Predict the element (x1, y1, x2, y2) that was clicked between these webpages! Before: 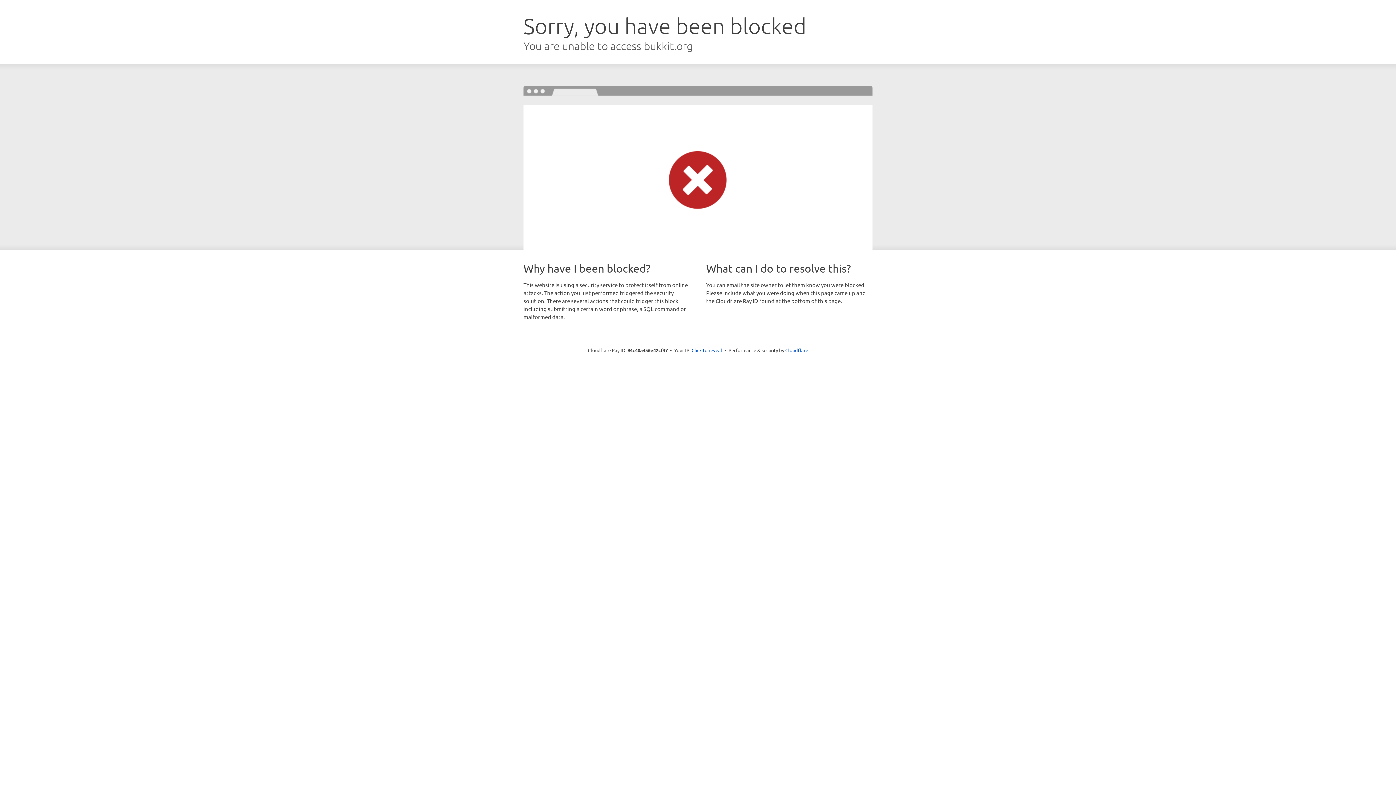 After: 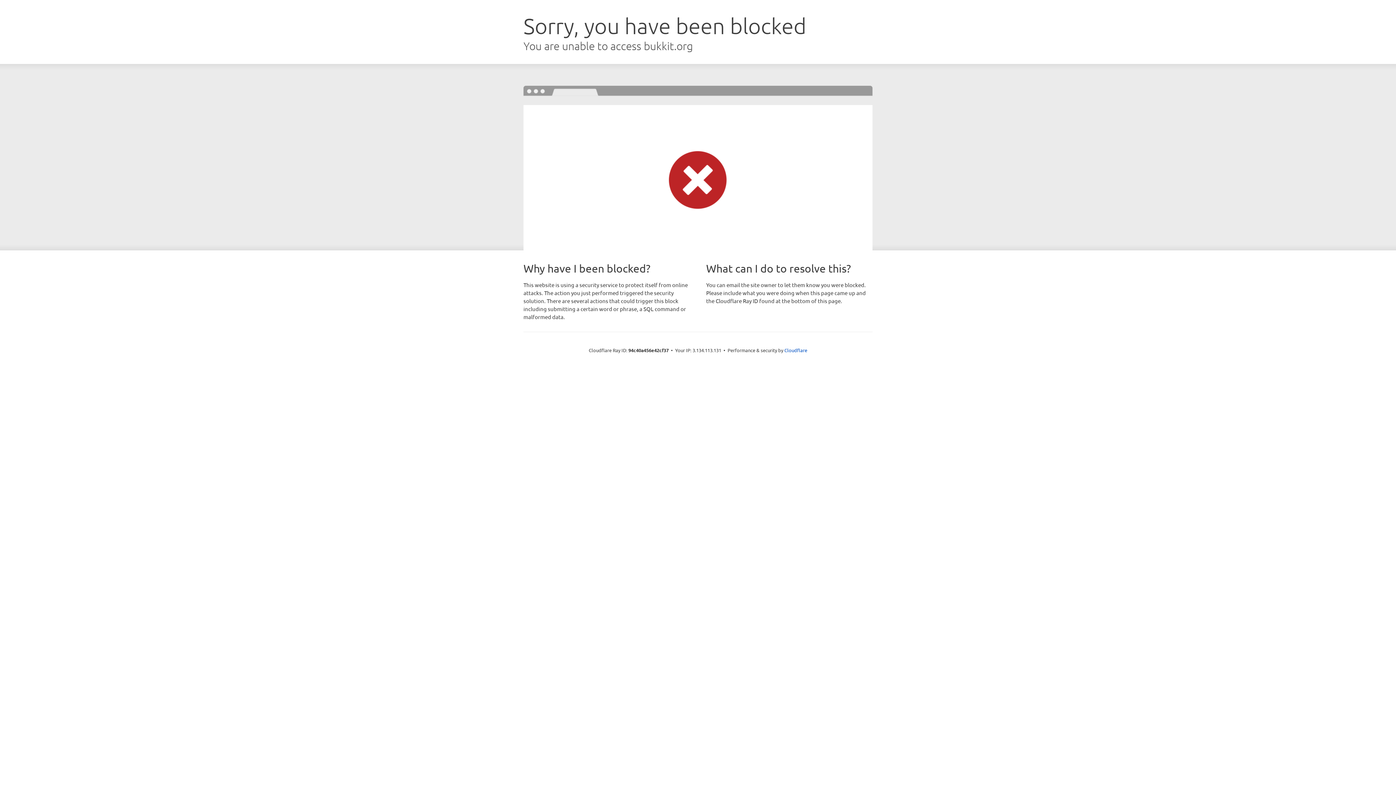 Action: bbox: (691, 346, 722, 353) label: Click to reveal